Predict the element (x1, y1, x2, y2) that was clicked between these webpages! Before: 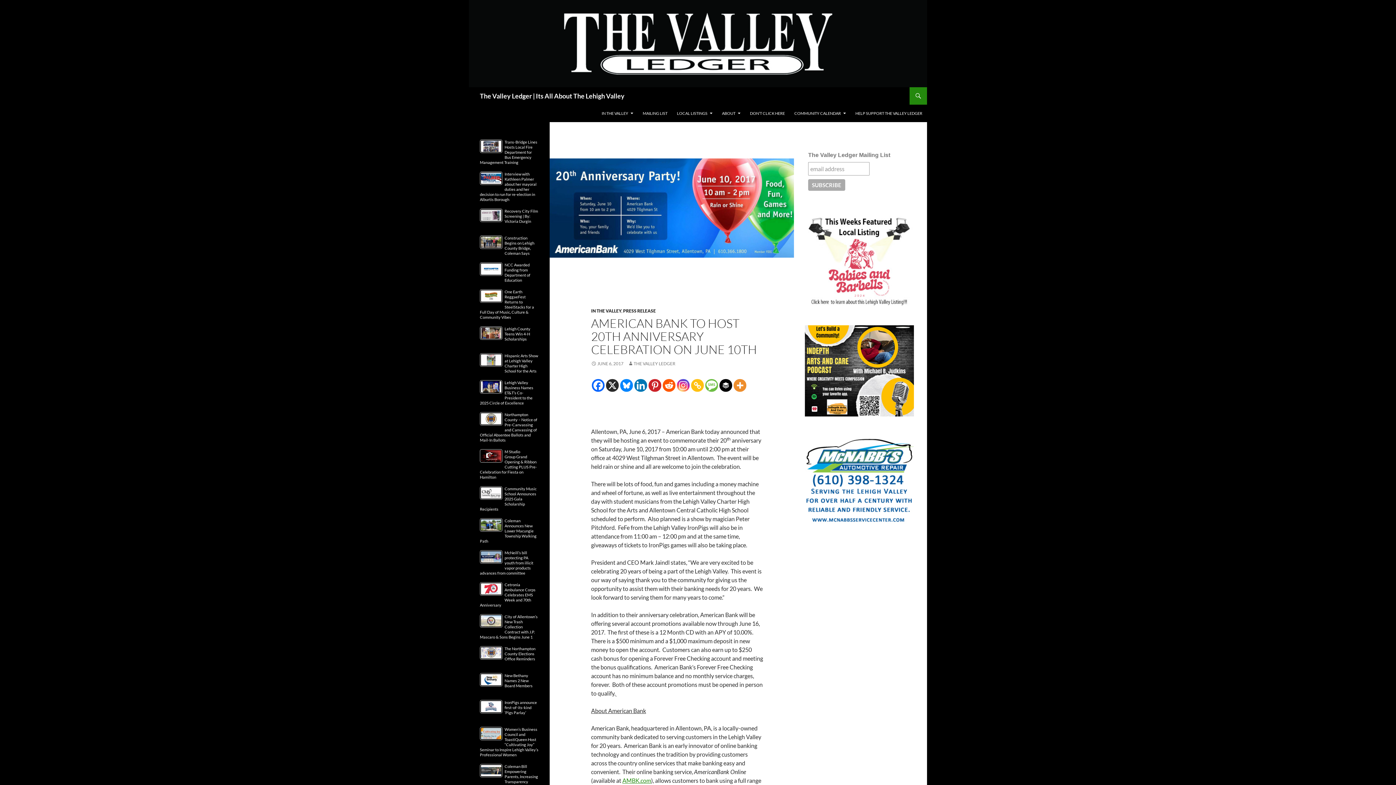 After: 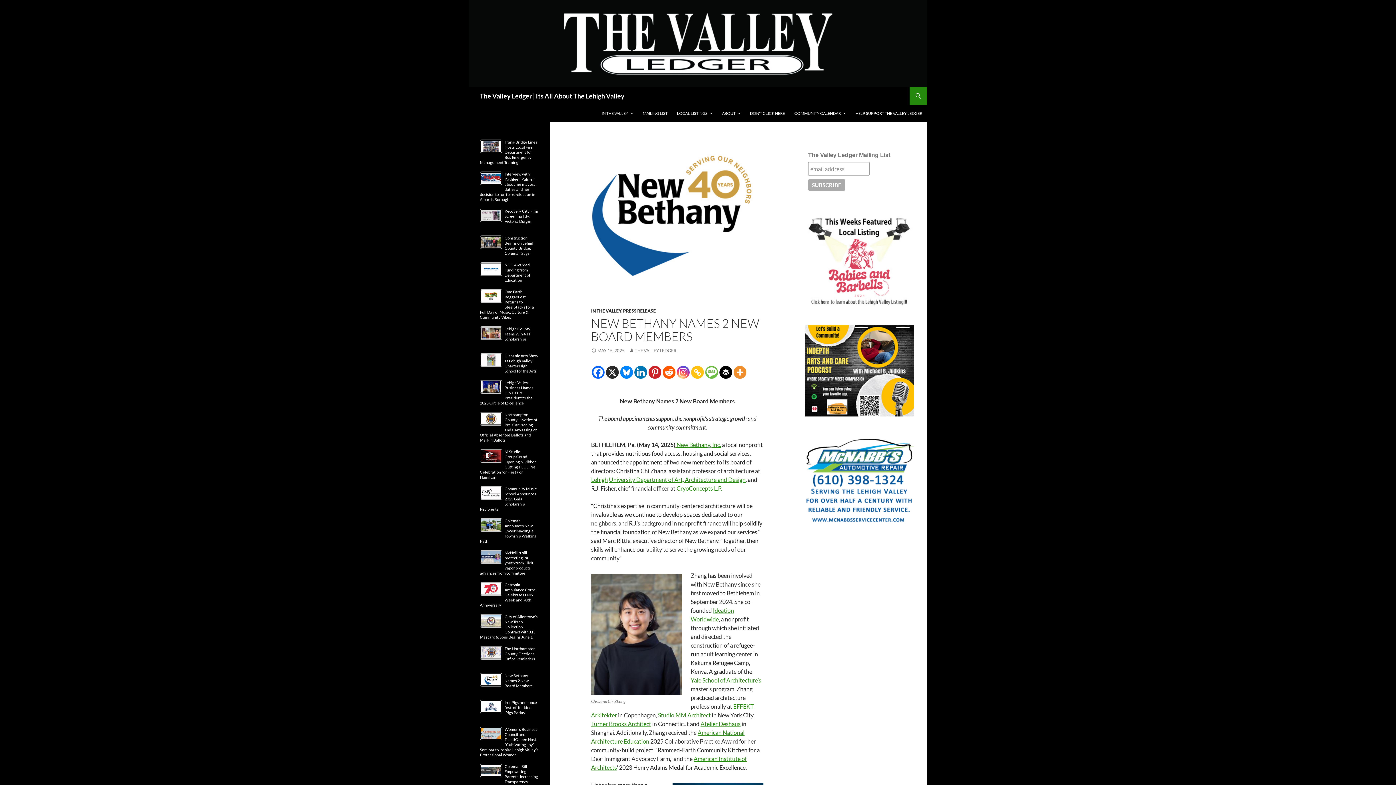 Action: label: New Bethany Names 2 New Board Members bbox: (504, 673, 532, 688)